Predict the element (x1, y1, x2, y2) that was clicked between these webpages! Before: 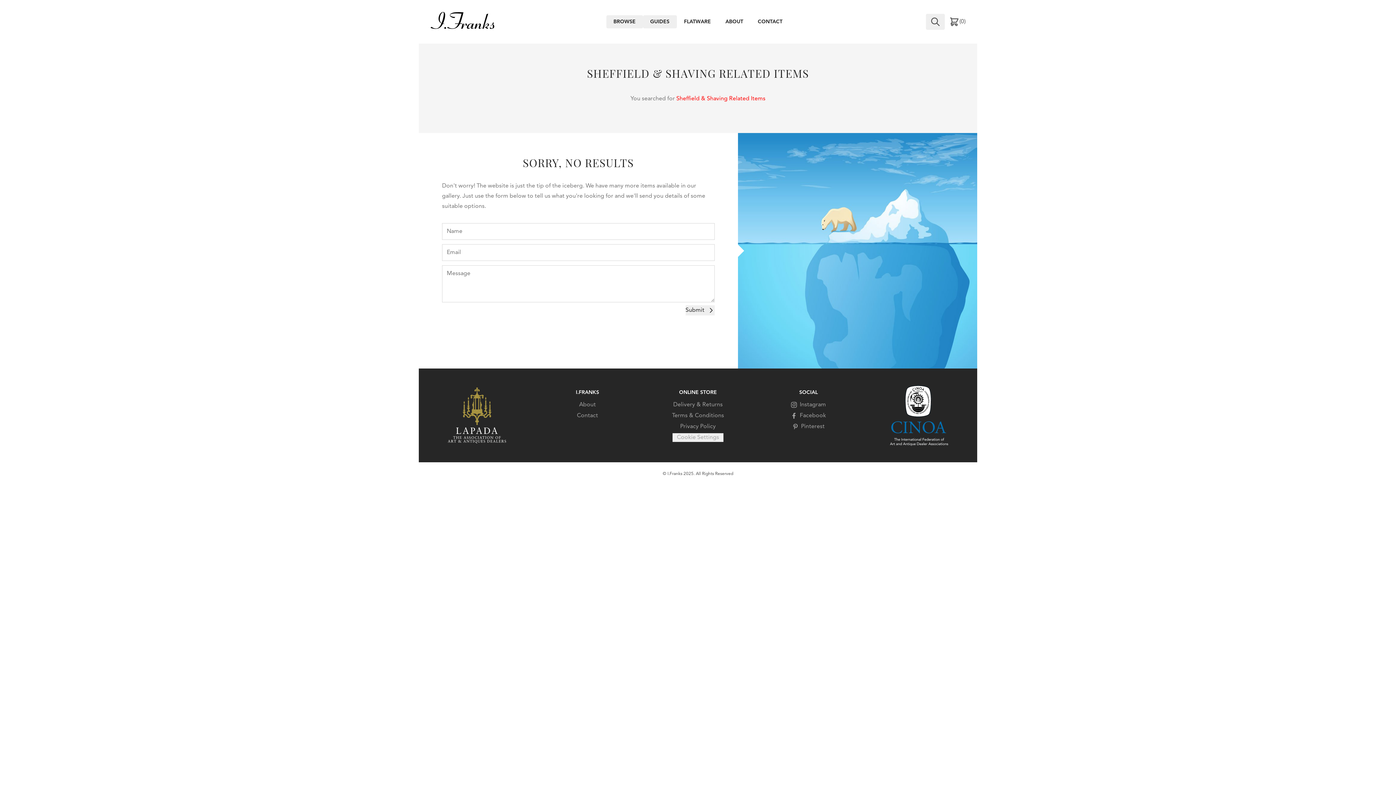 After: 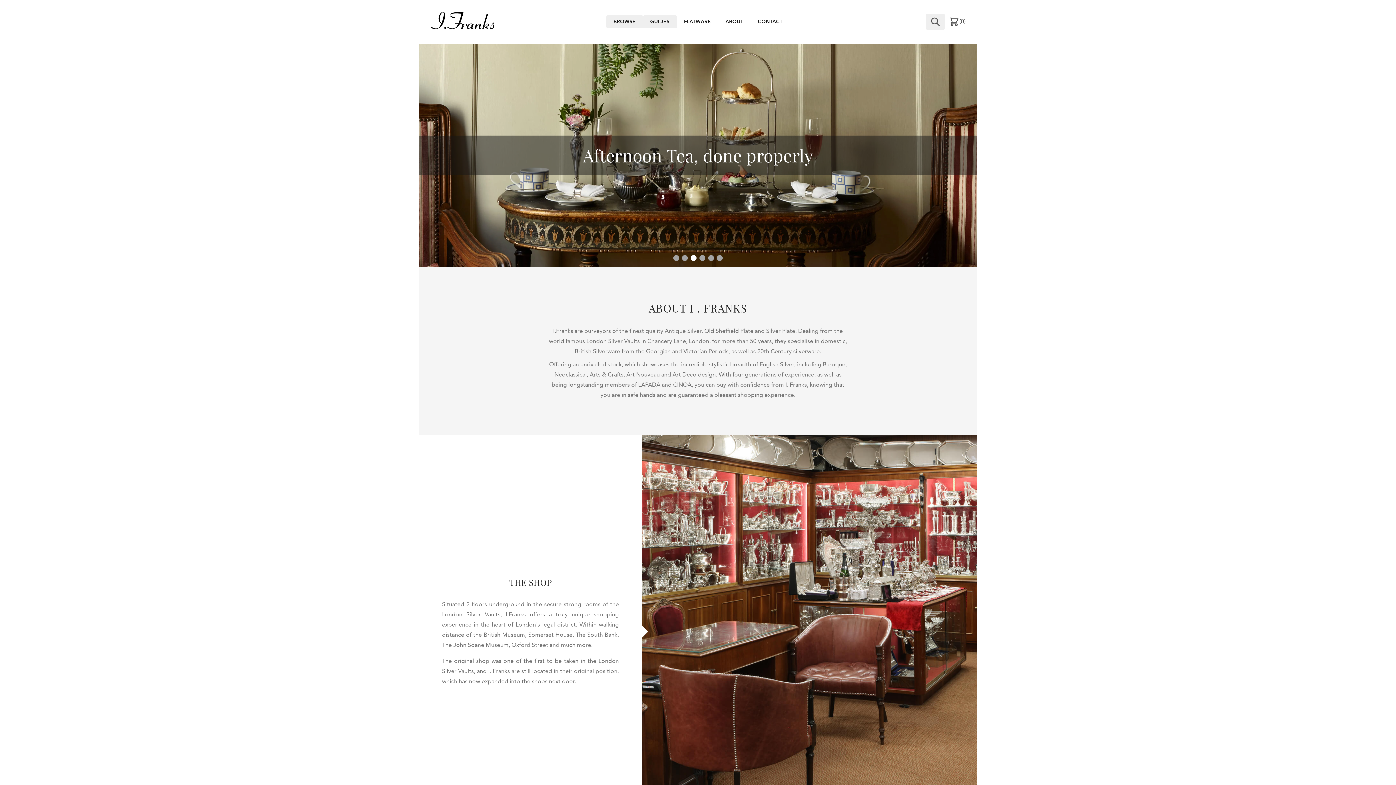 Action: bbox: (430, 11, 494, 29)